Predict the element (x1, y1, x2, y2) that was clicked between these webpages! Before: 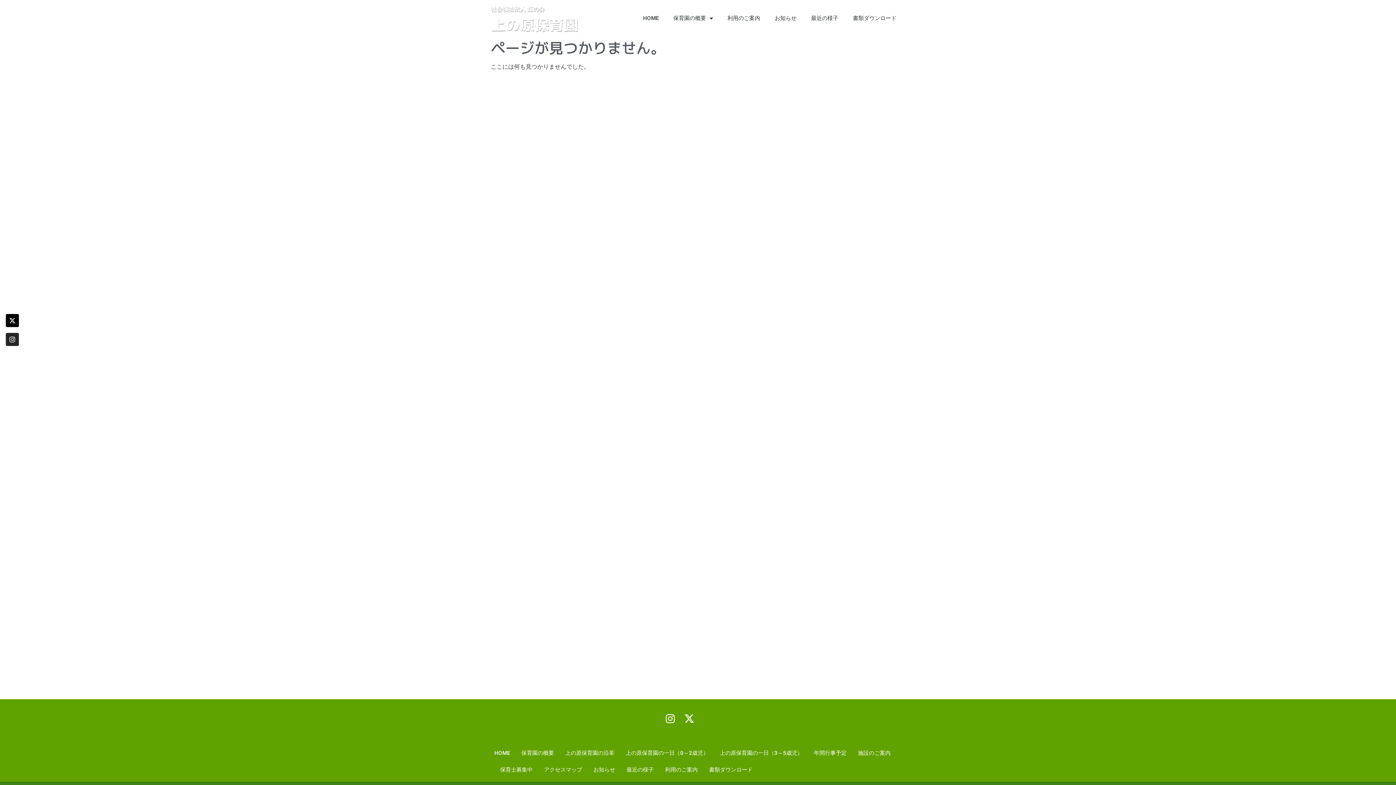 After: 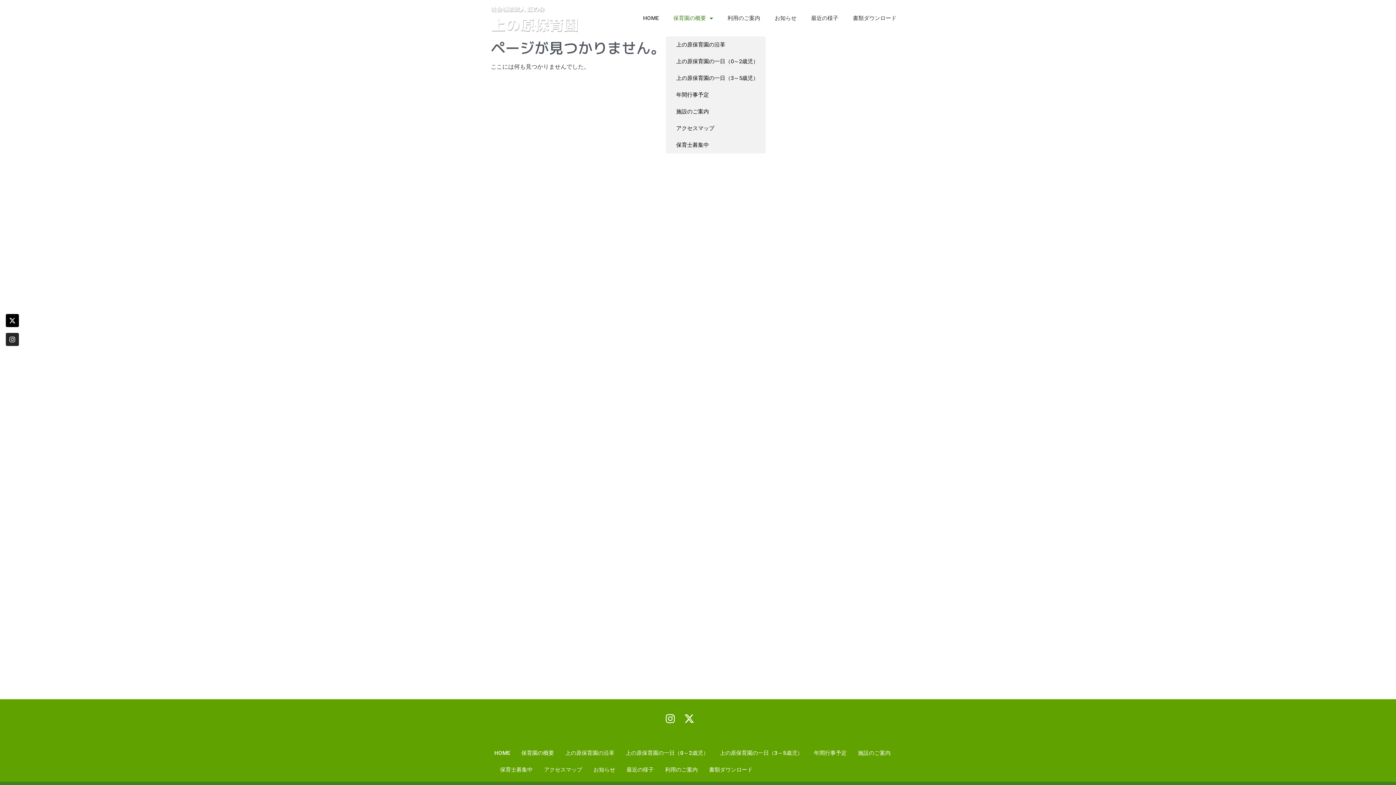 Action: label: 保育園の概要 bbox: (666, 0, 720, 36)